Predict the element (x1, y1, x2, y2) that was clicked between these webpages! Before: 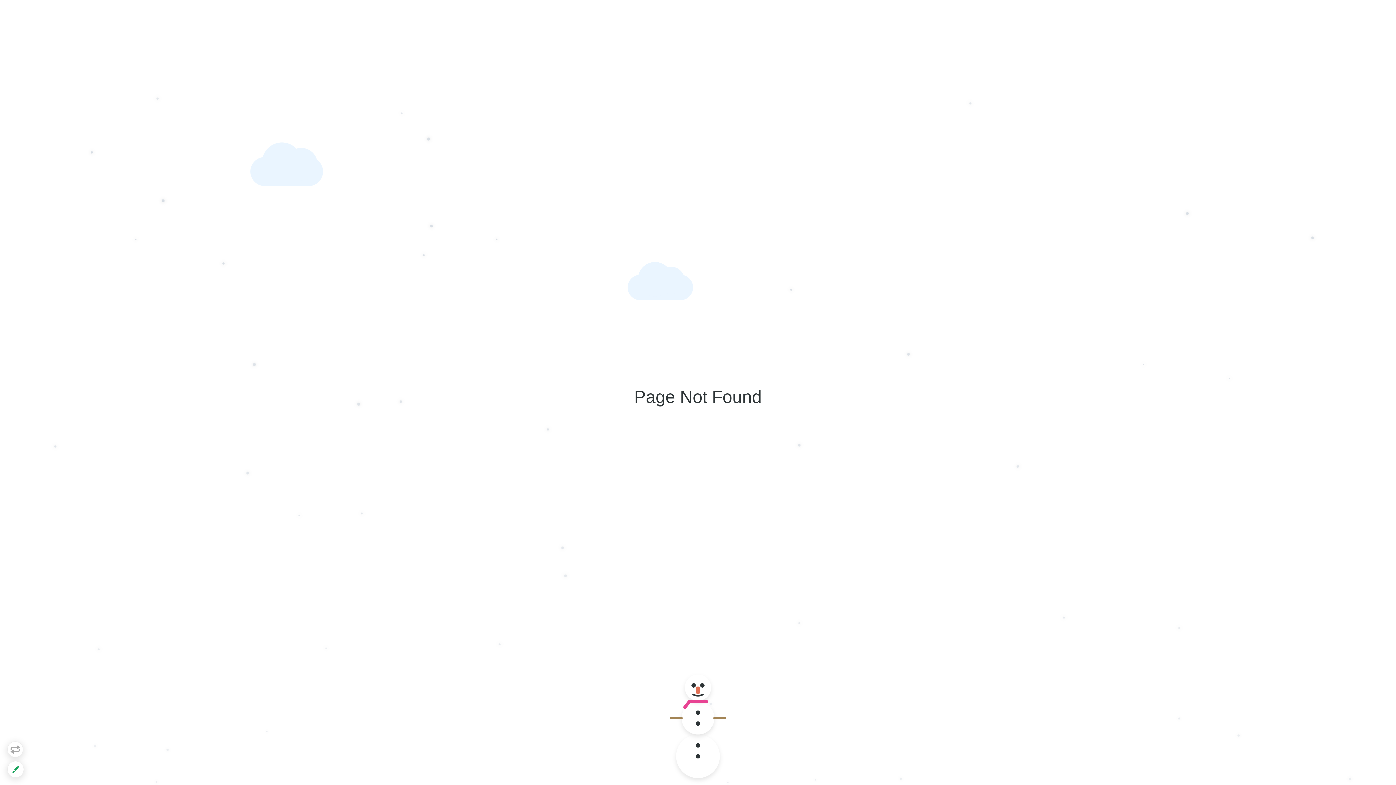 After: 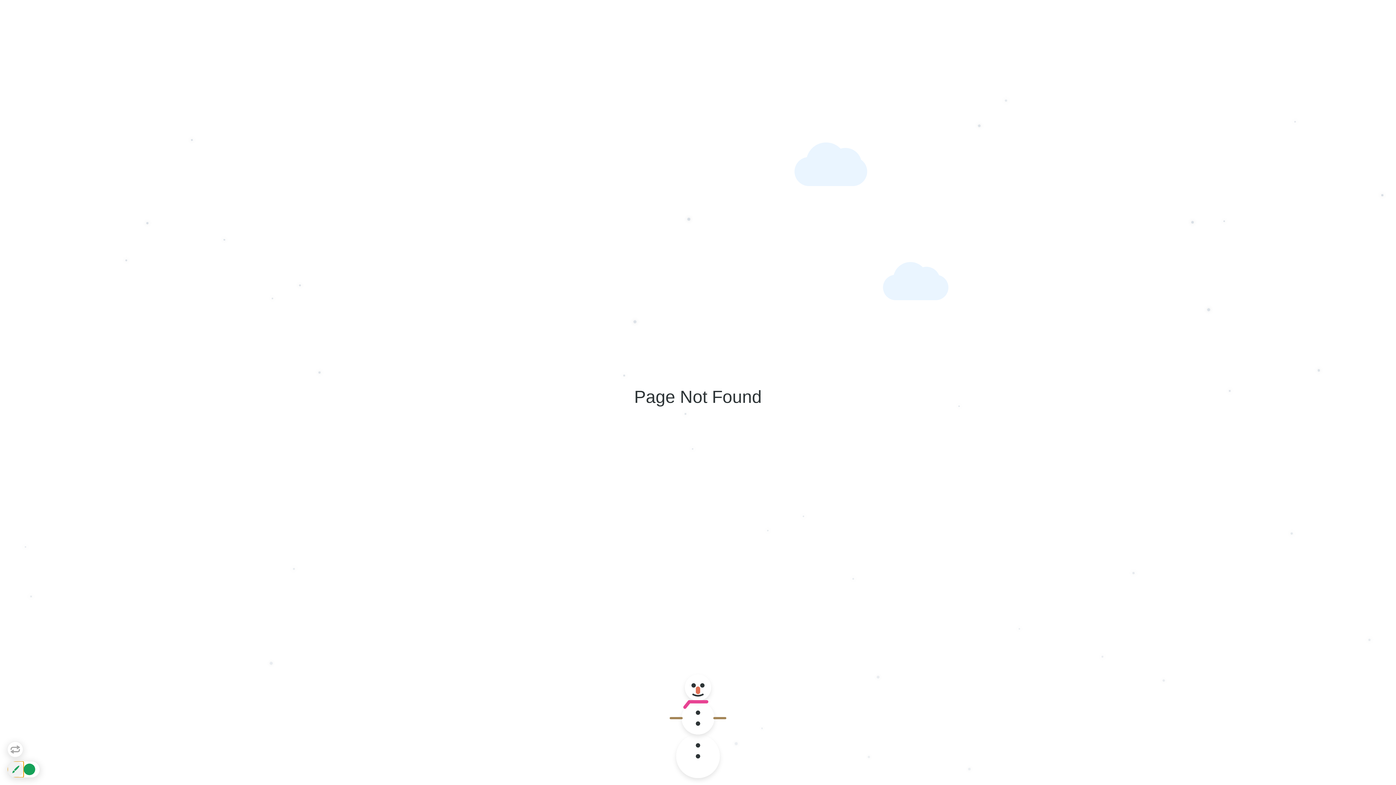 Action: bbox: (7, 761, 23, 777)